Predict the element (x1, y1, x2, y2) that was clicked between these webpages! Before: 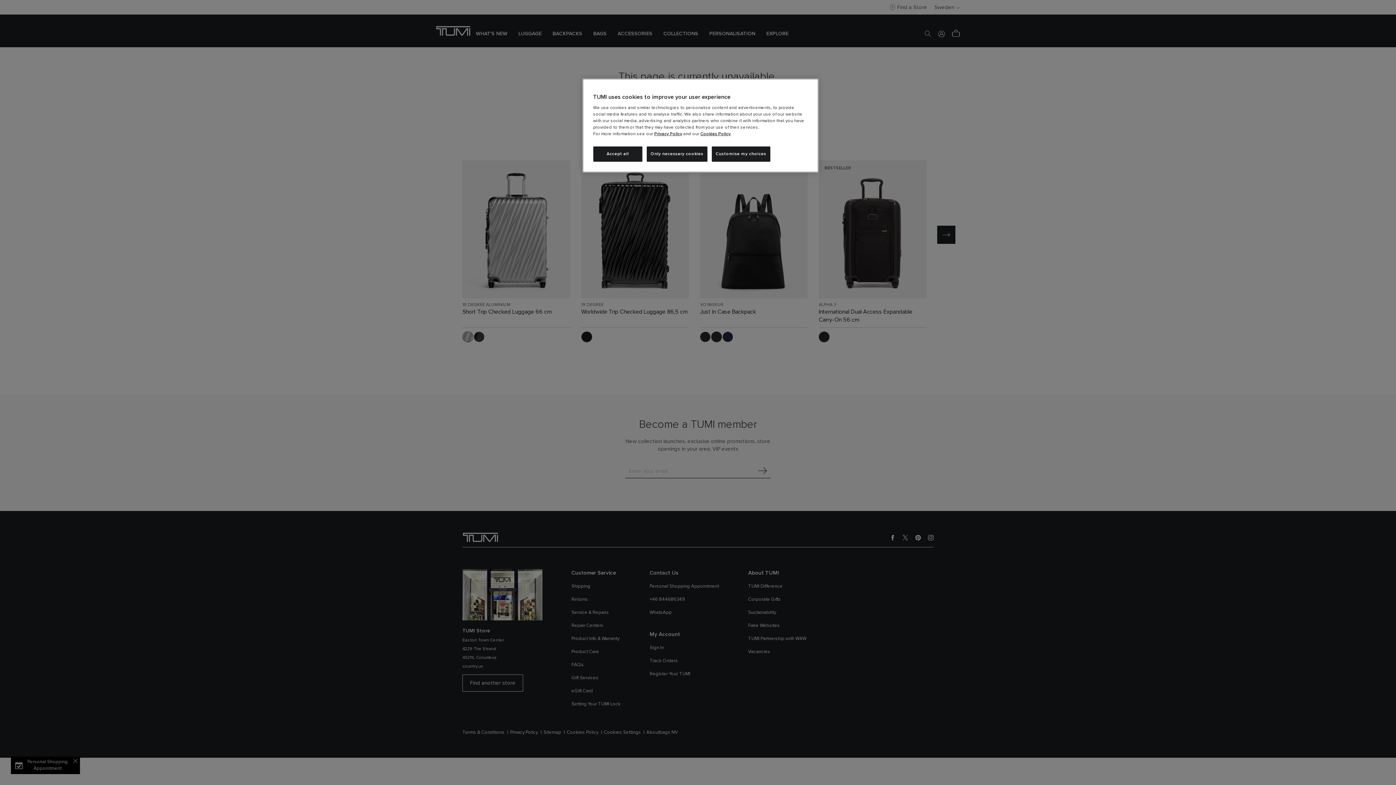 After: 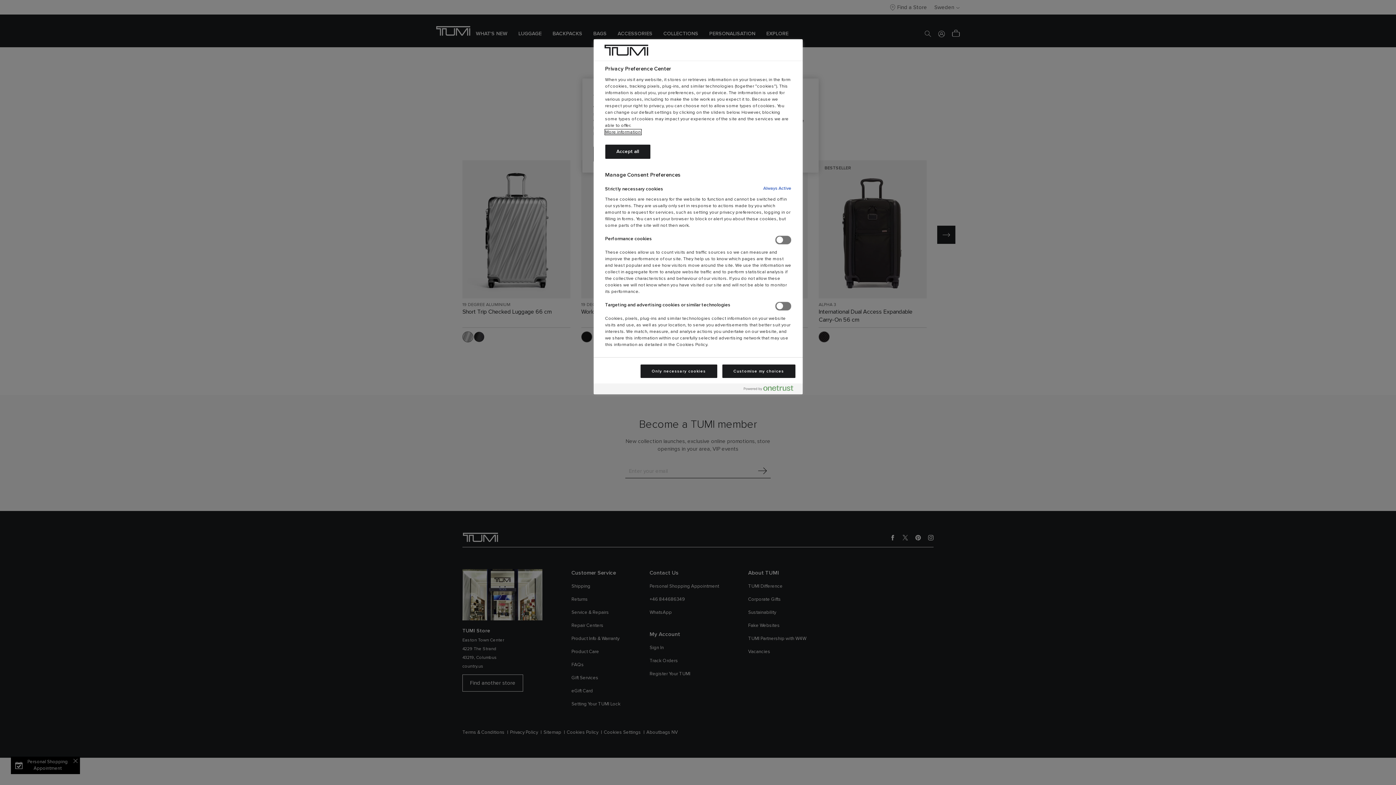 Action: label: Customise my choices bbox: (711, 146, 770, 161)